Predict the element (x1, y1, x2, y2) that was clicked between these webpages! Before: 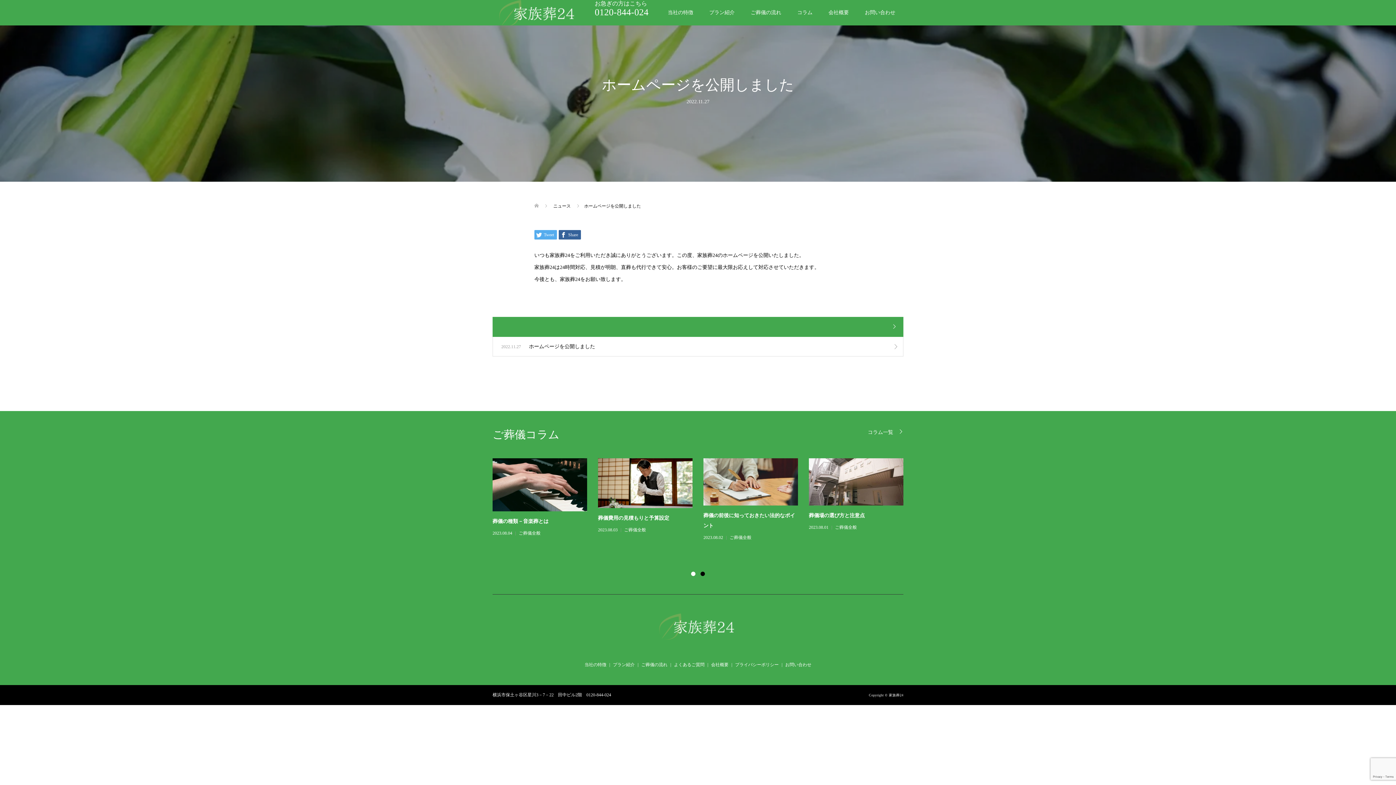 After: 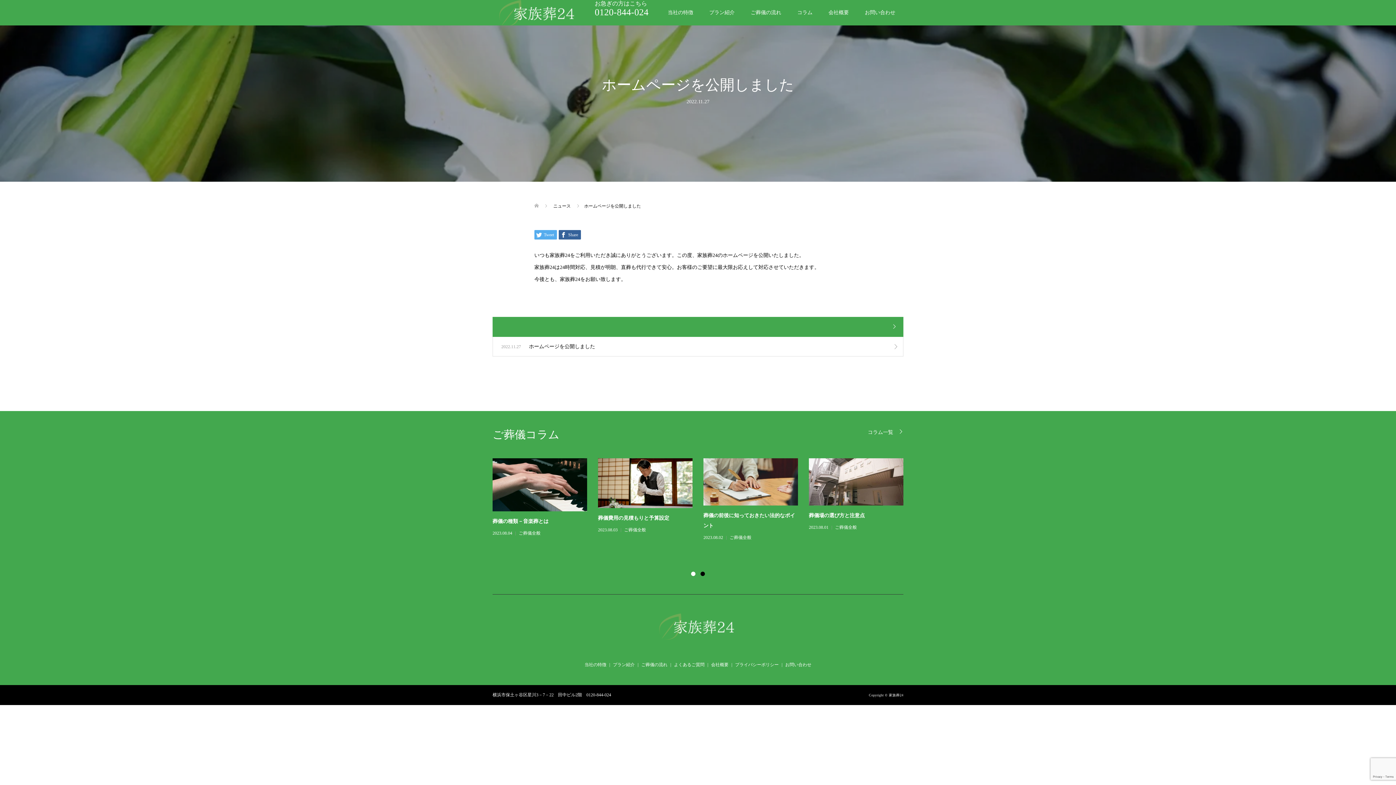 Action: label: 0120-844-024 bbox: (594, 6, 648, 17)